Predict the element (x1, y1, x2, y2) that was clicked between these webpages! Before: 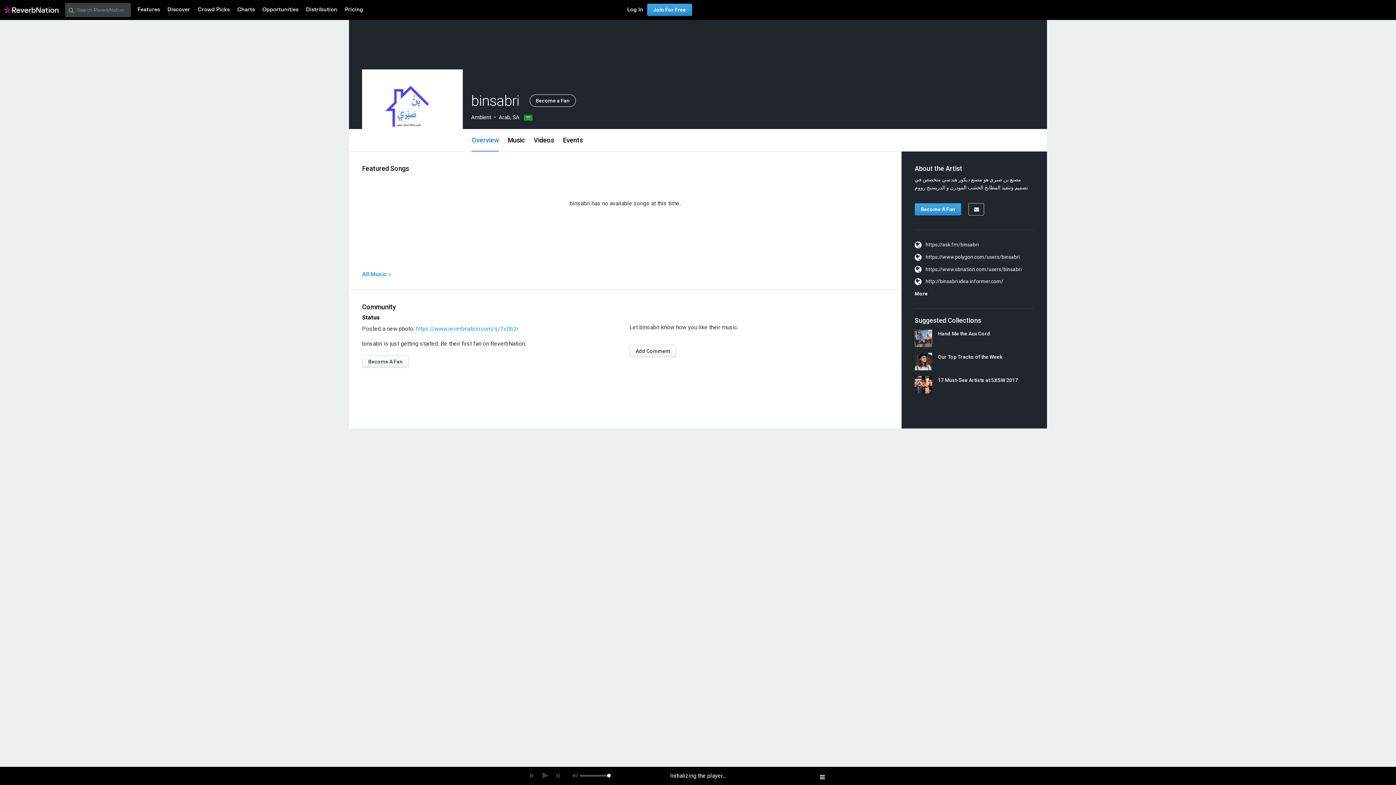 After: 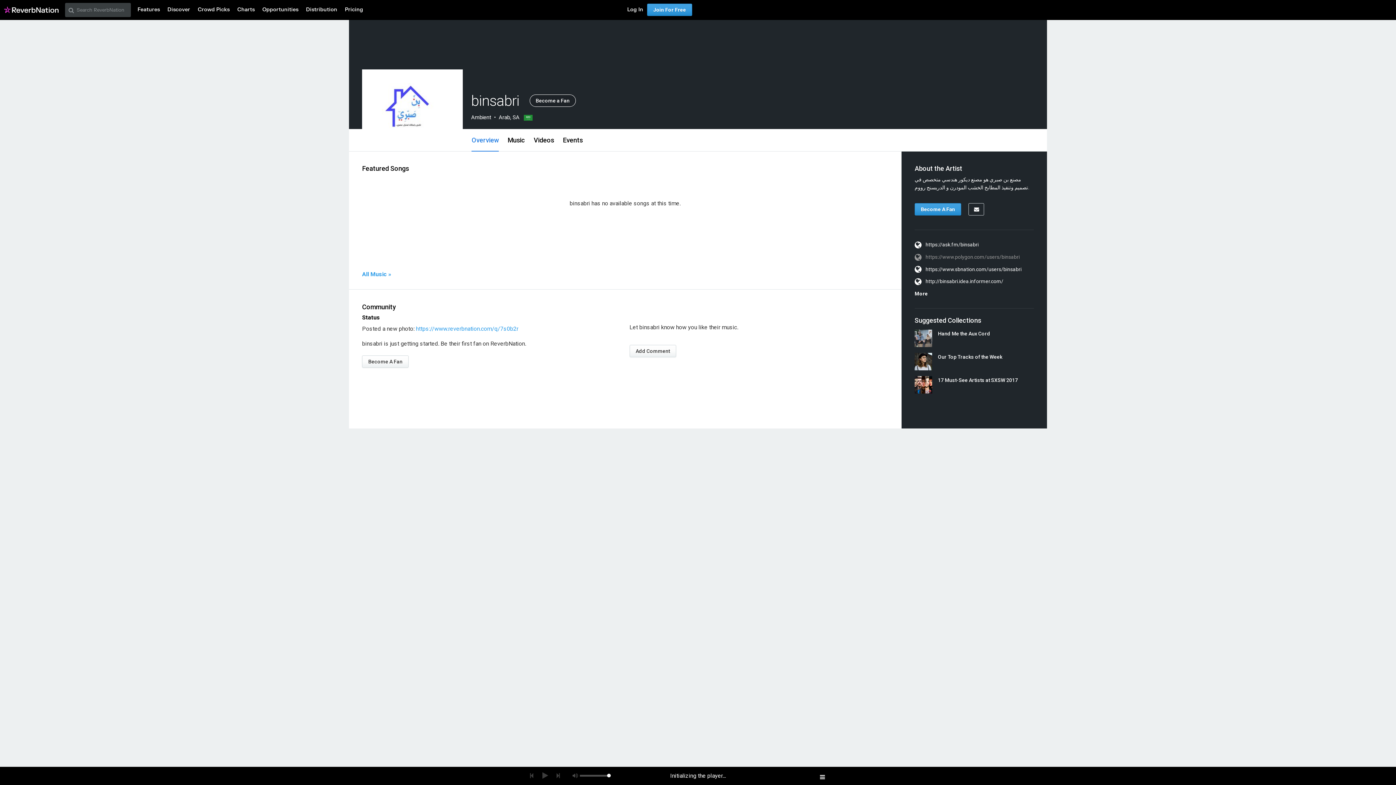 Action: label:  https://www.polygon.com/users/binsabri bbox: (914, 251, 1034, 263)